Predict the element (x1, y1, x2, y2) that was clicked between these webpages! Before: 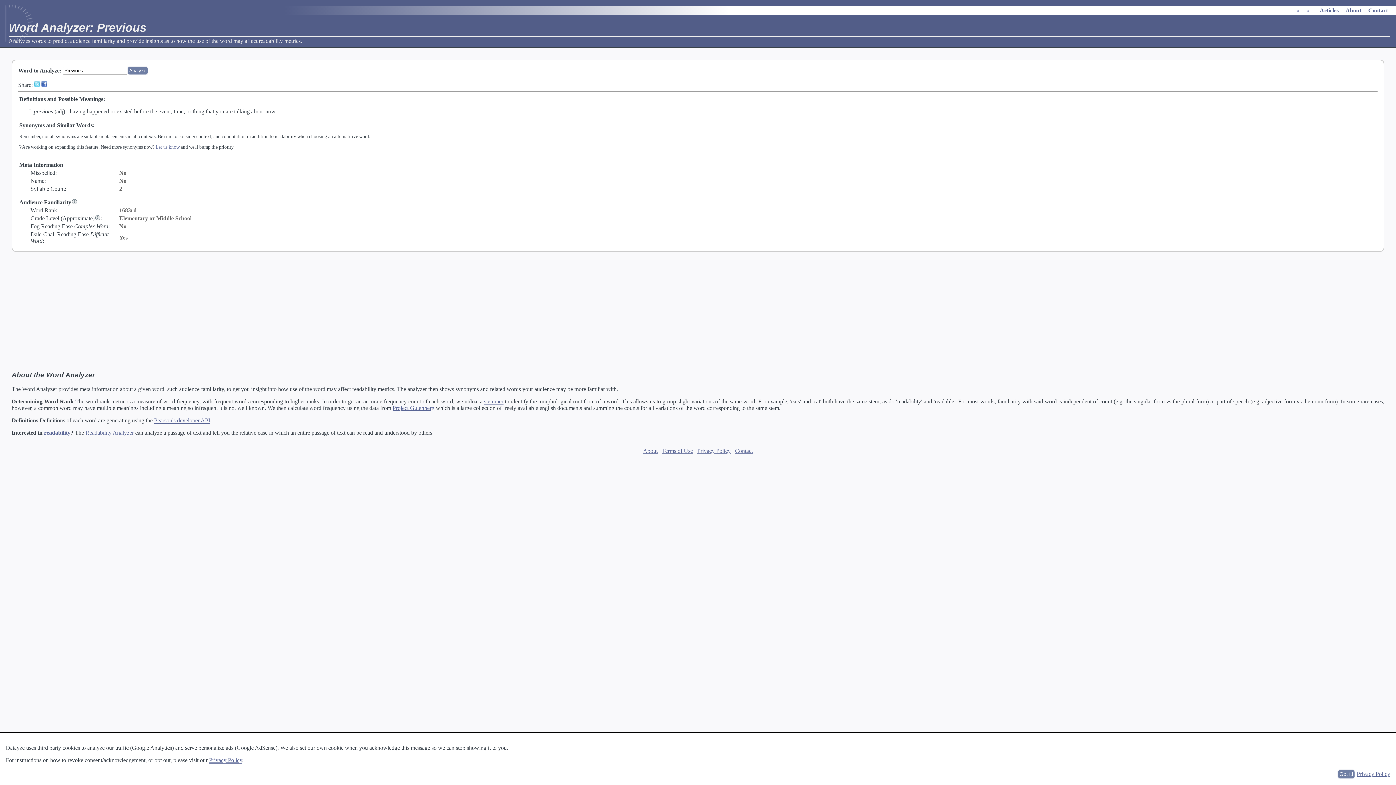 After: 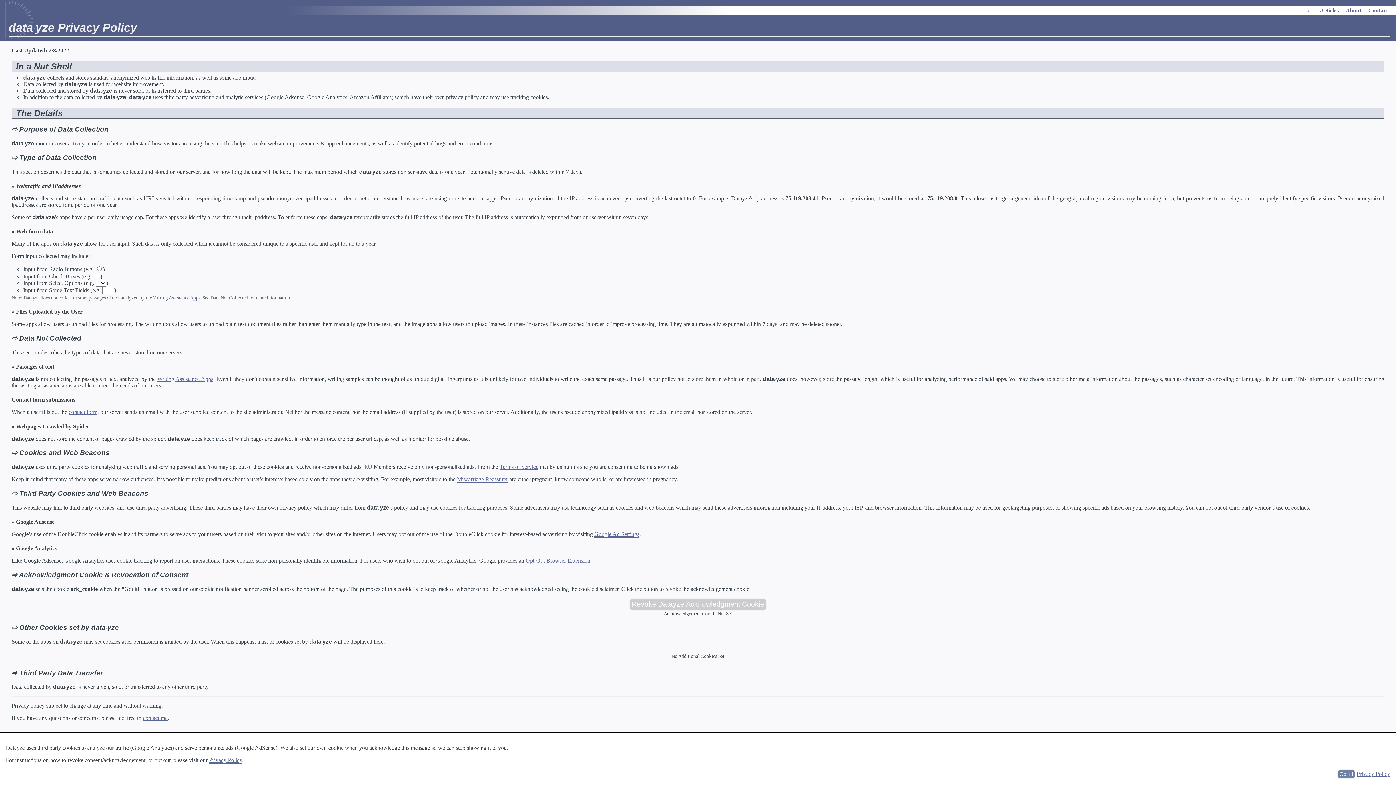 Action: label: Privacy Policy bbox: (209, 757, 242, 763)